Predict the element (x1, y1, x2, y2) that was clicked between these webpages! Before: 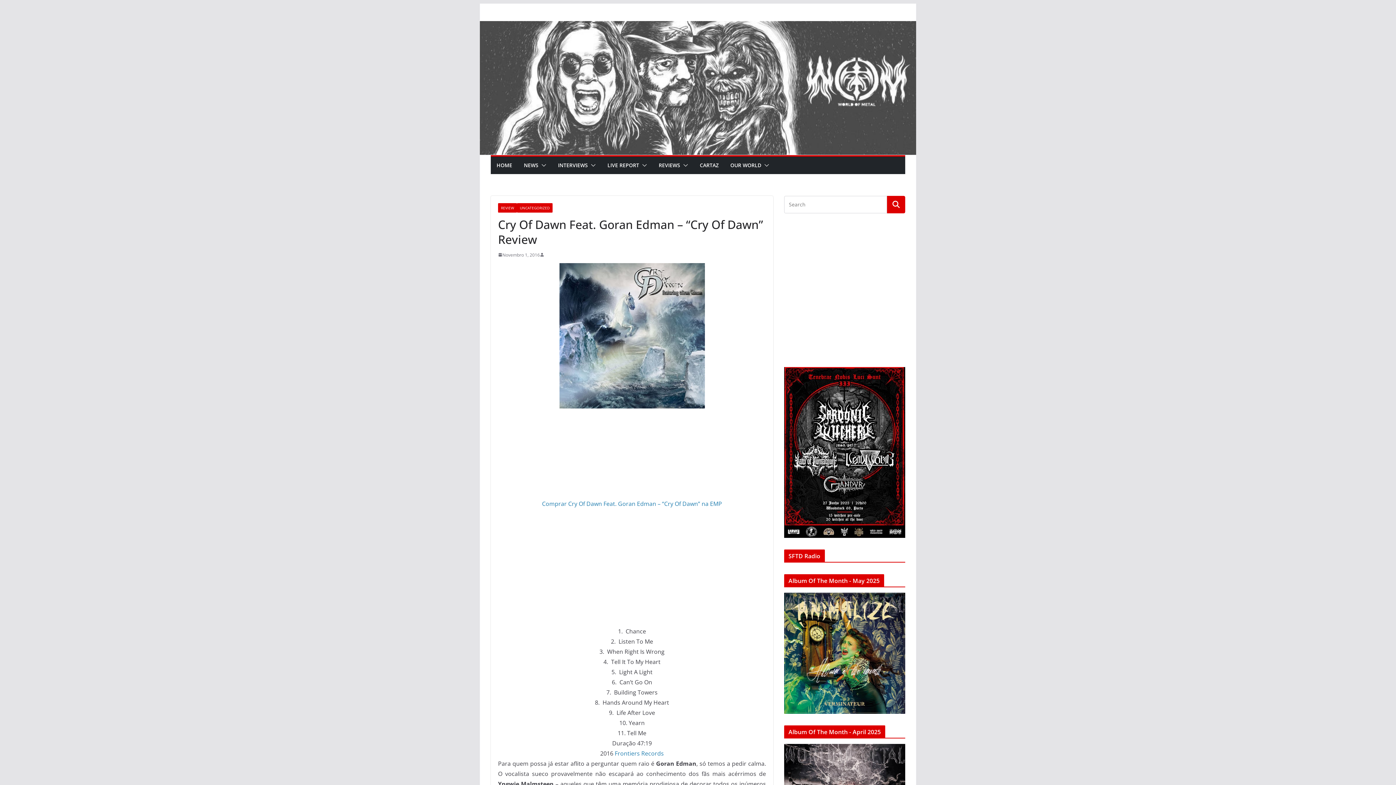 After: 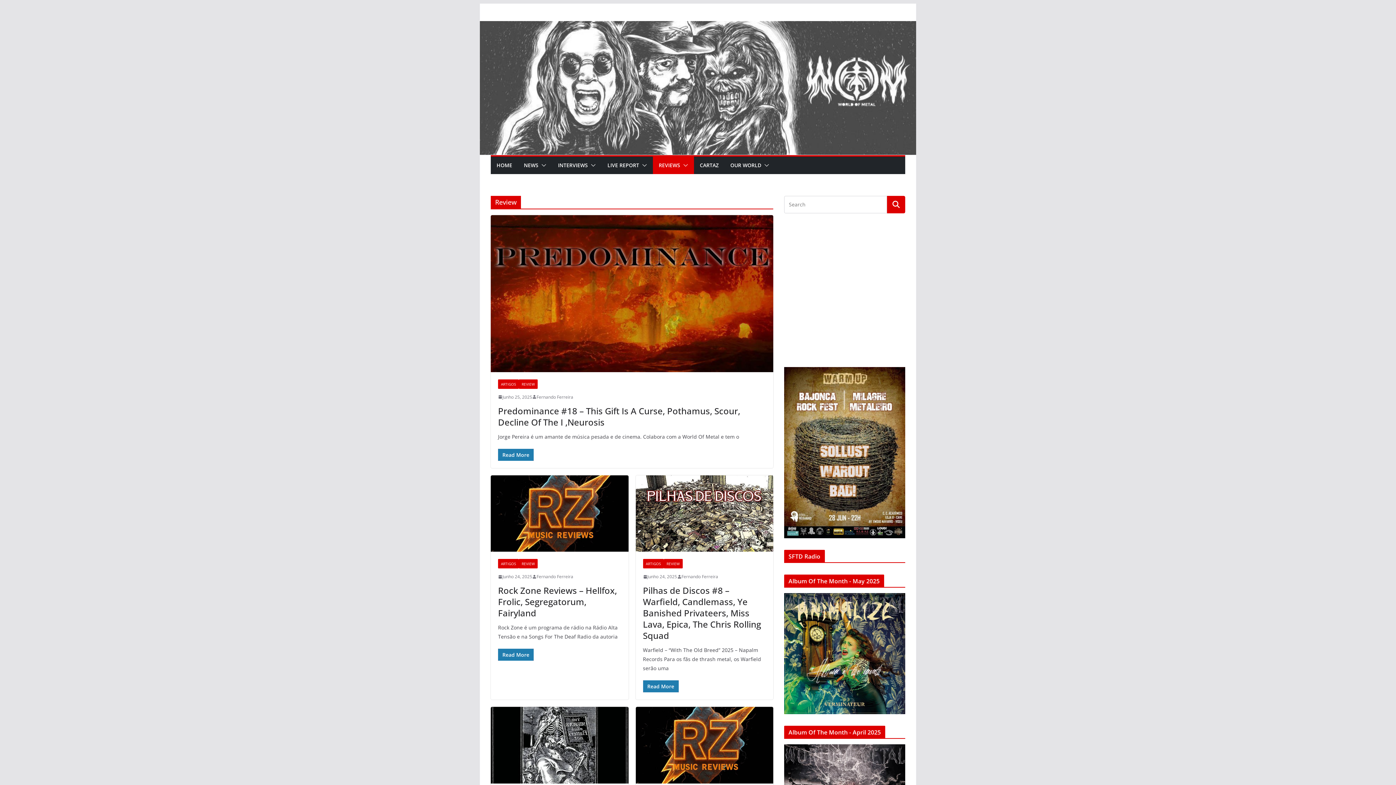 Action: bbox: (658, 160, 680, 170) label: REVIEWS